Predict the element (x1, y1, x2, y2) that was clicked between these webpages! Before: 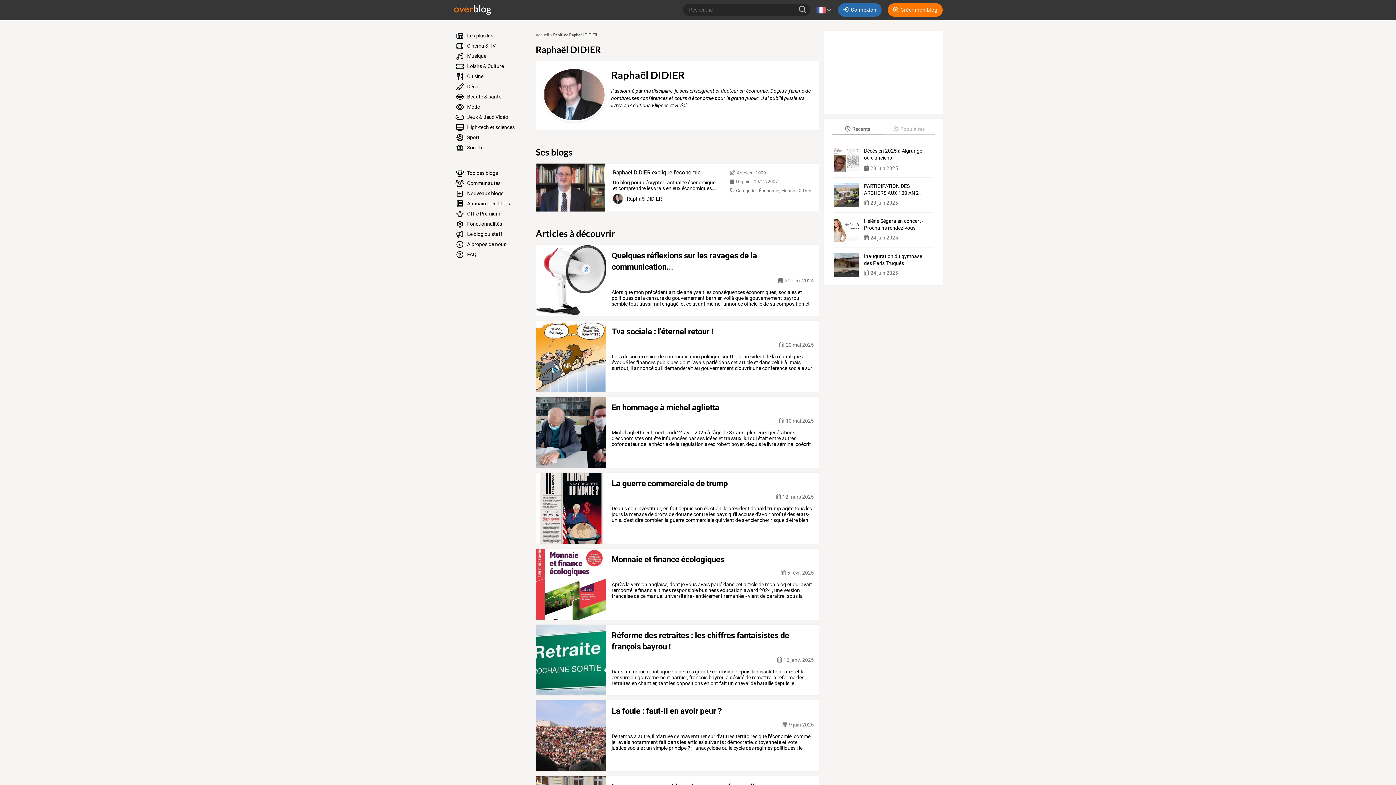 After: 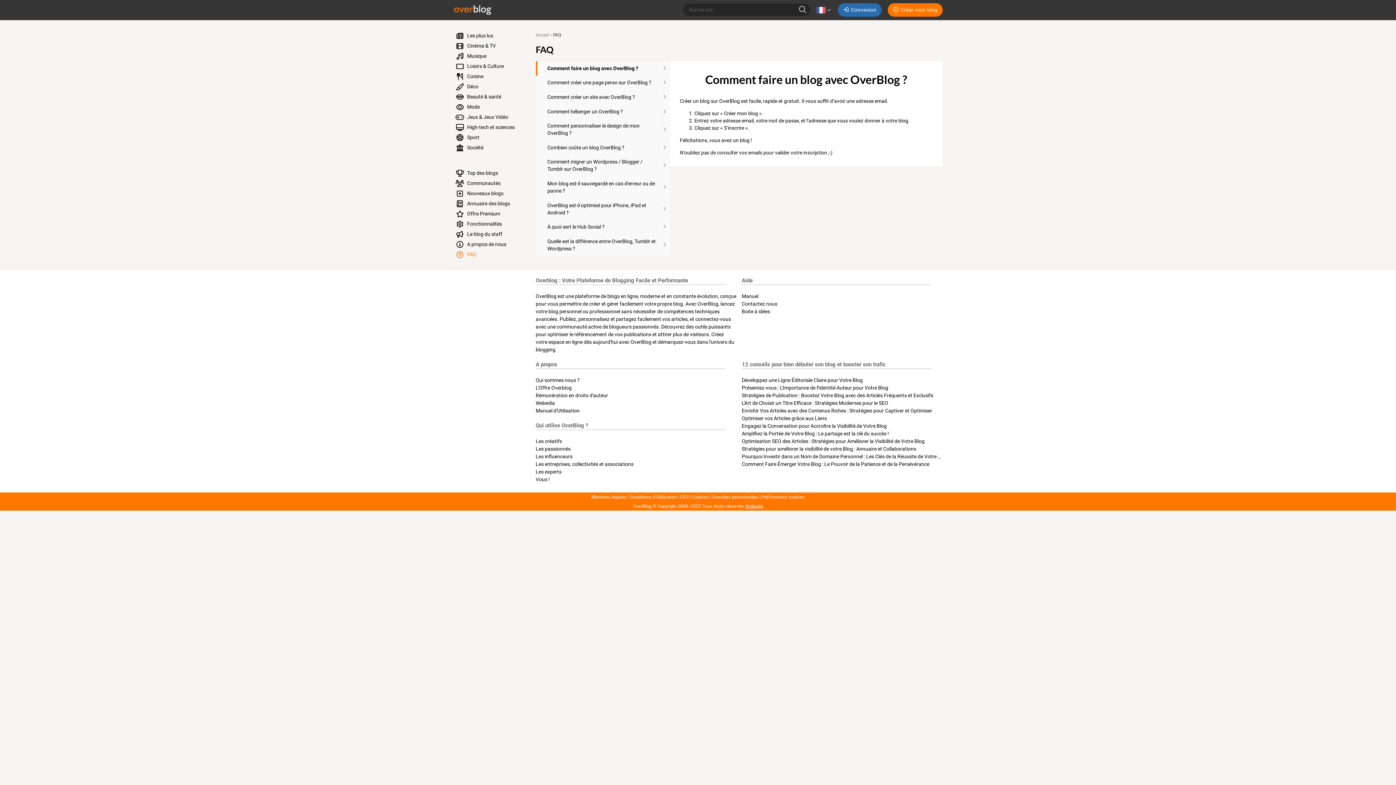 Action: bbox: (450, 249, 527, 259) label:  FAQ